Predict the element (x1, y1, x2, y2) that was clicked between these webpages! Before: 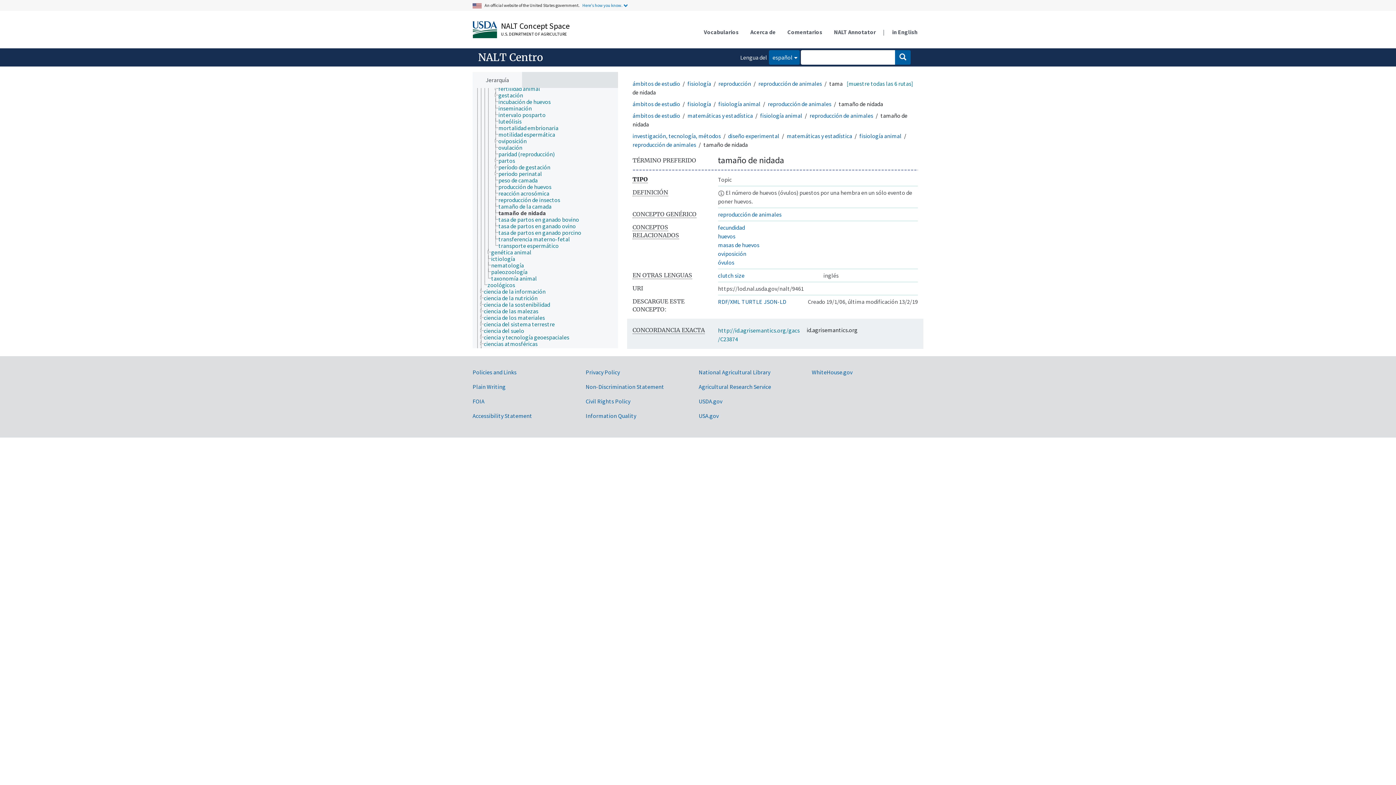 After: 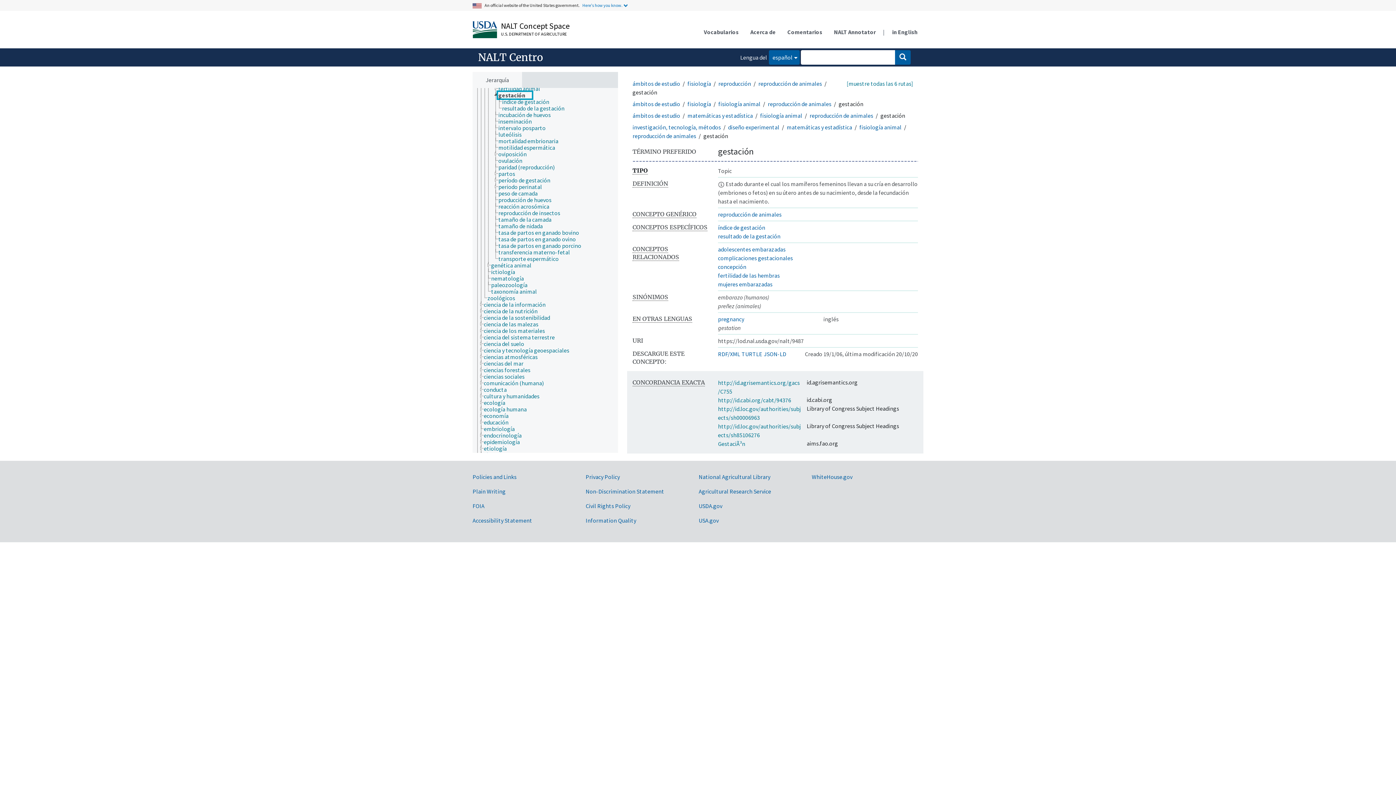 Action: bbox: (498, 91, 529, 98) label: gestación